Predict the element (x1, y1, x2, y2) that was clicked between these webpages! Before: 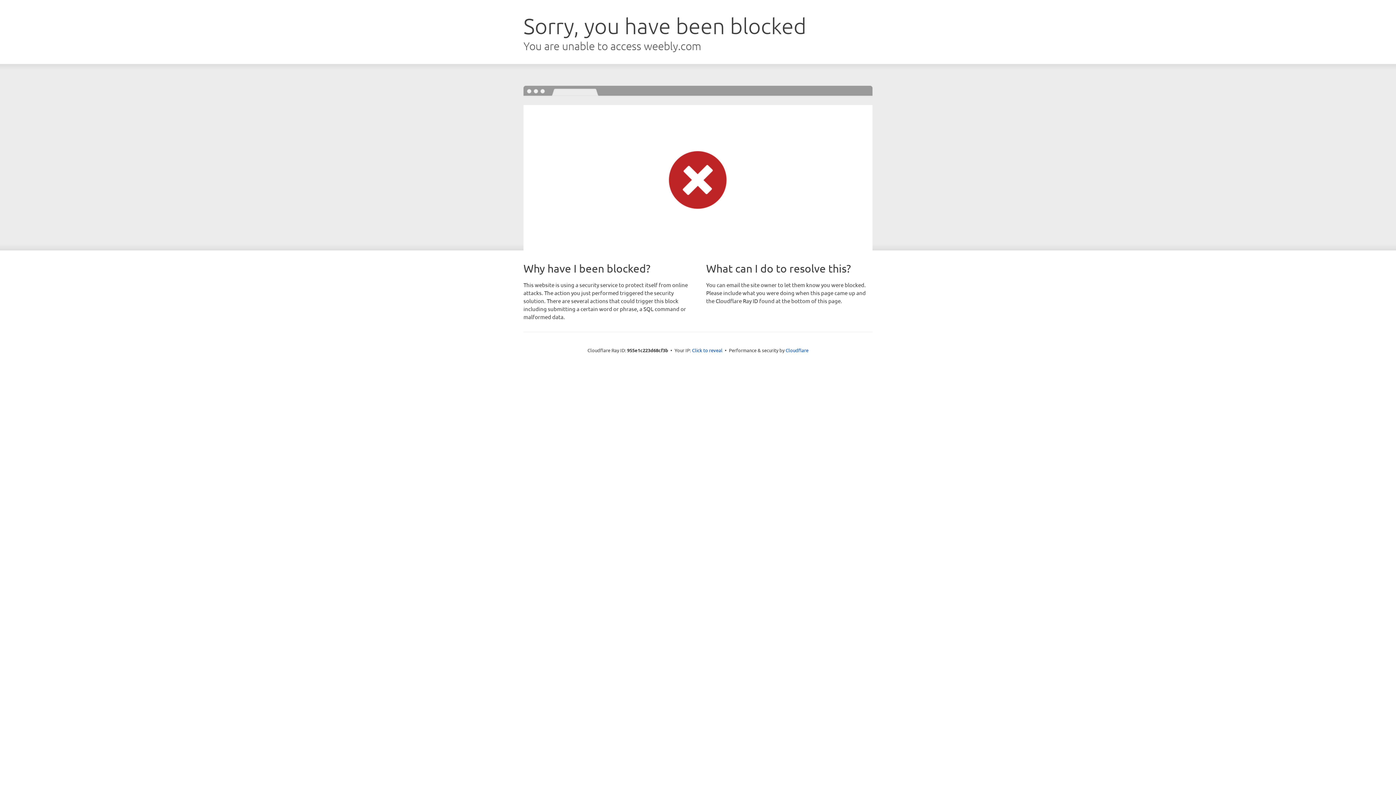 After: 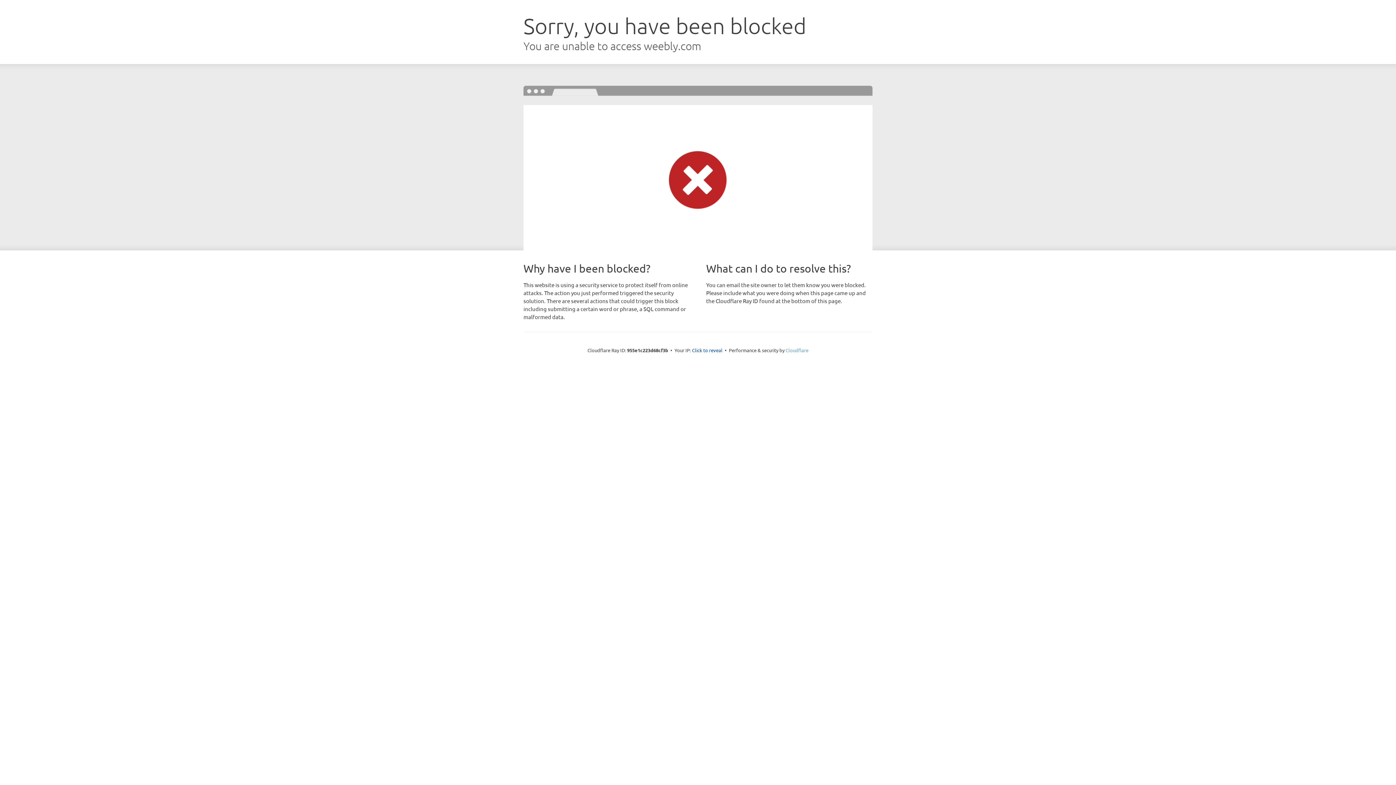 Action: label: Cloudflare bbox: (785, 347, 808, 353)